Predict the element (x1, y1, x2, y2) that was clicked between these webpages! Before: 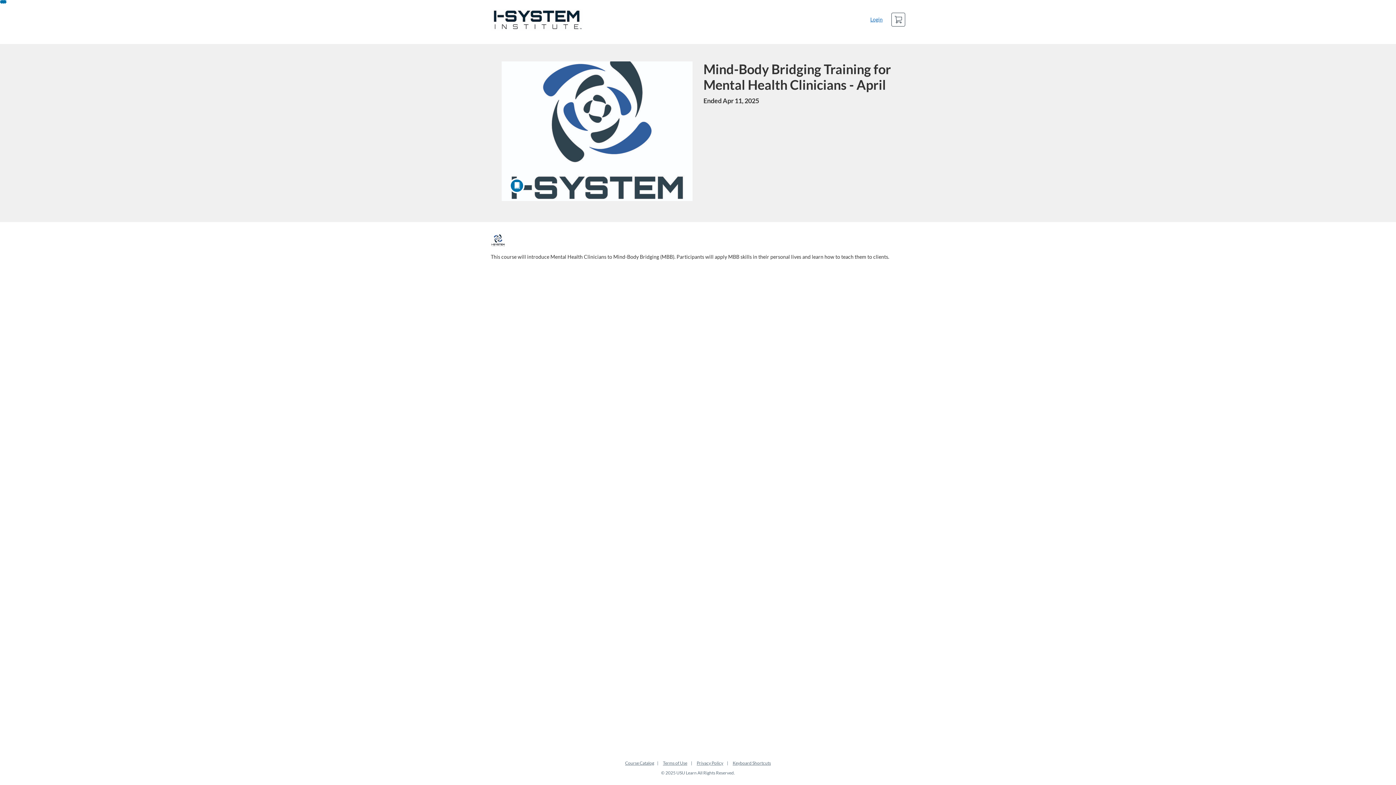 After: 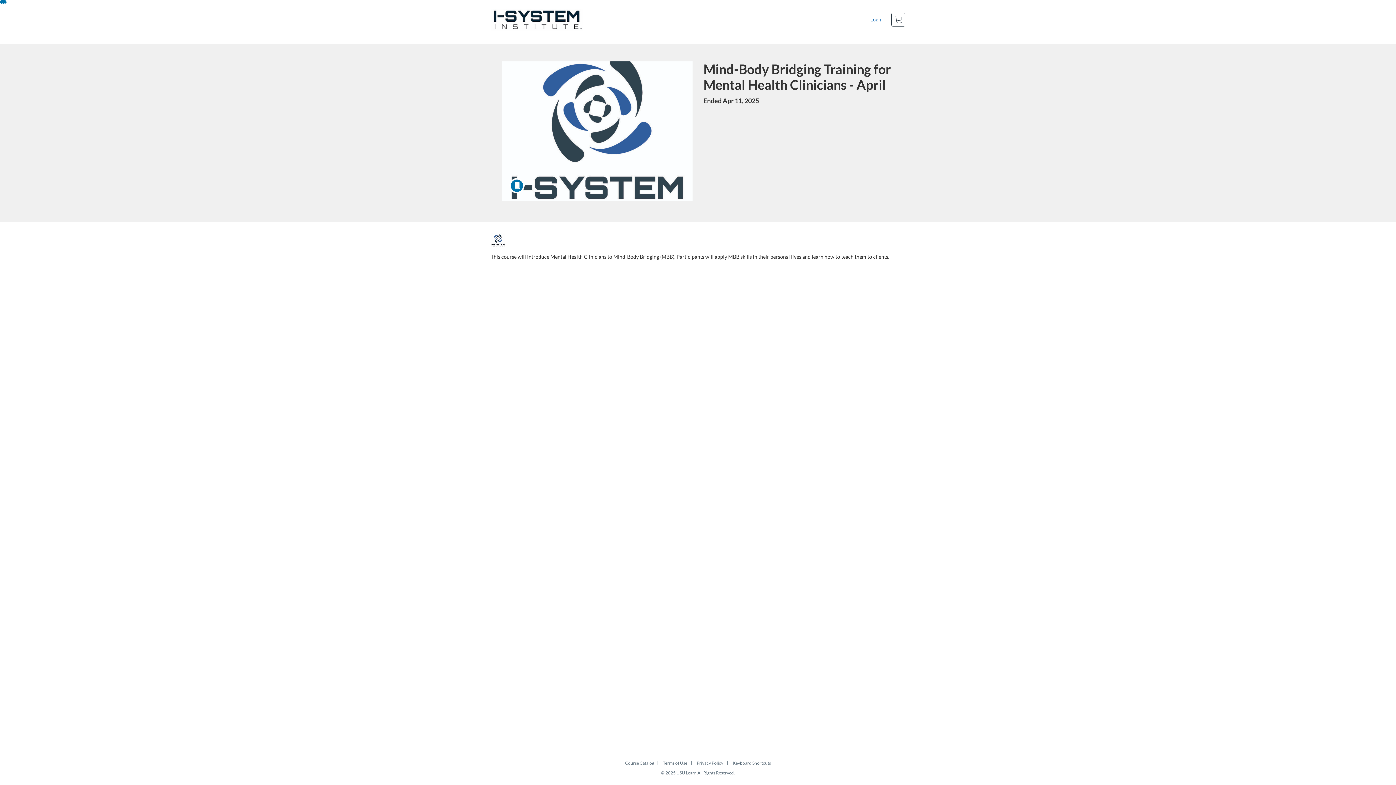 Action: bbox: (732, 760, 771, 766) label: Keyboard Shortcuts